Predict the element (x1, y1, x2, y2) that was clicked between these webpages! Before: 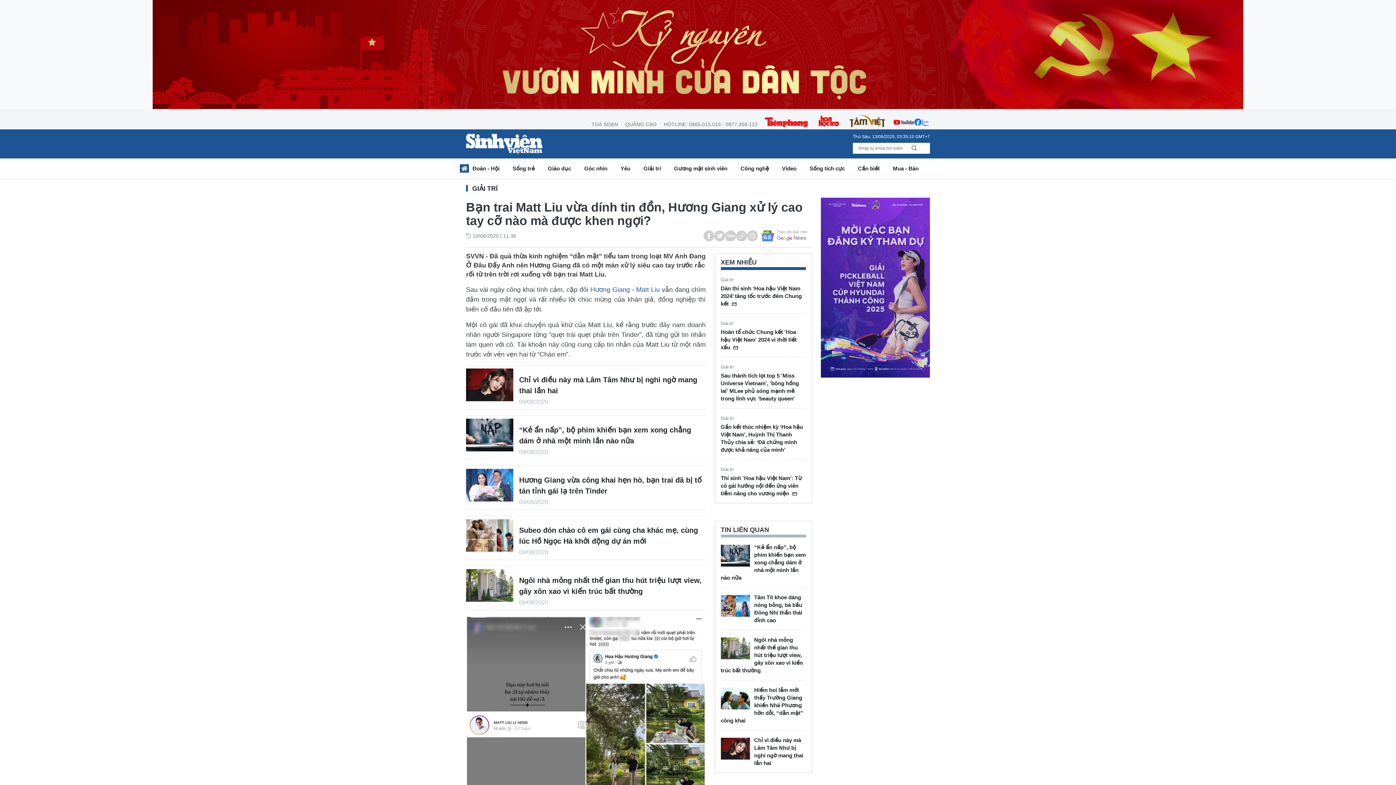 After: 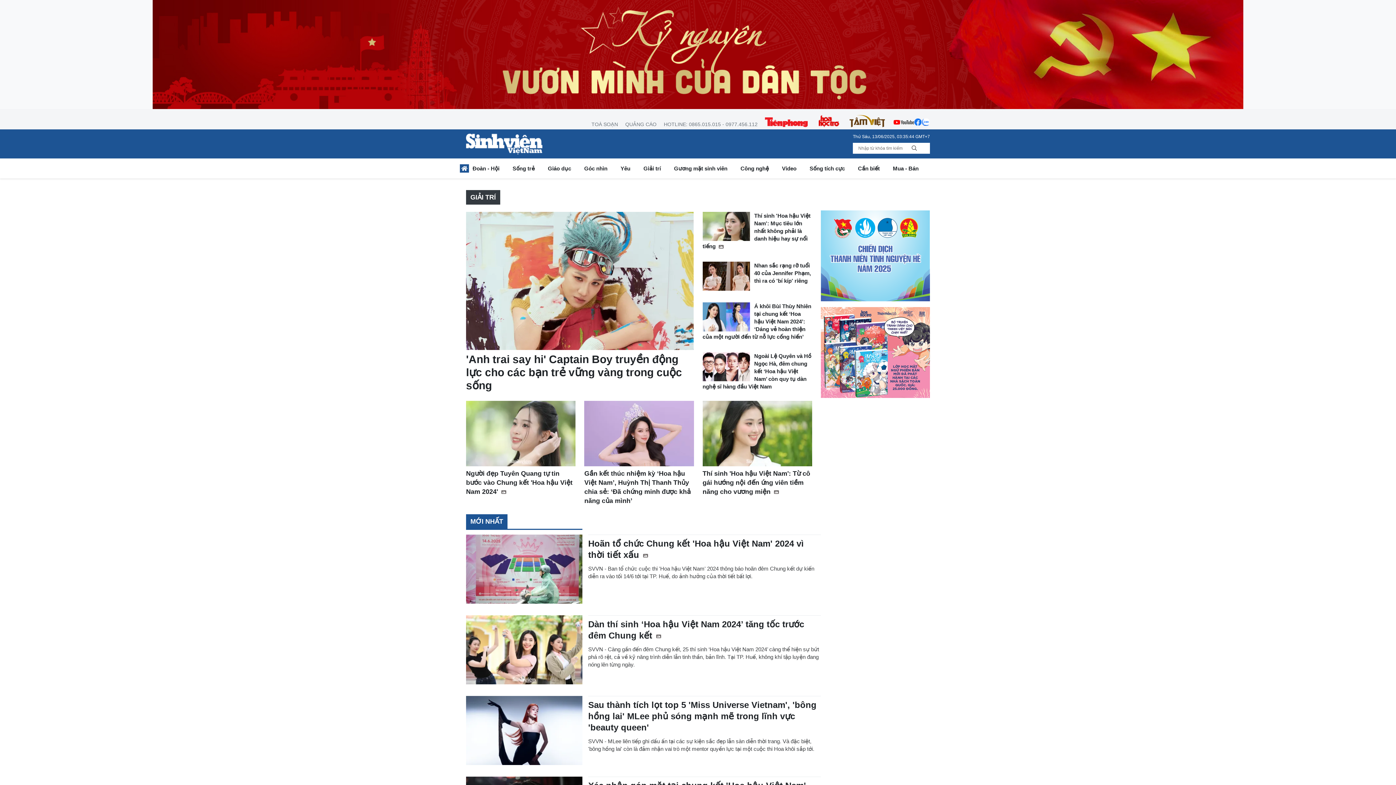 Action: bbox: (720, 364, 733, 369) label: Giải trí